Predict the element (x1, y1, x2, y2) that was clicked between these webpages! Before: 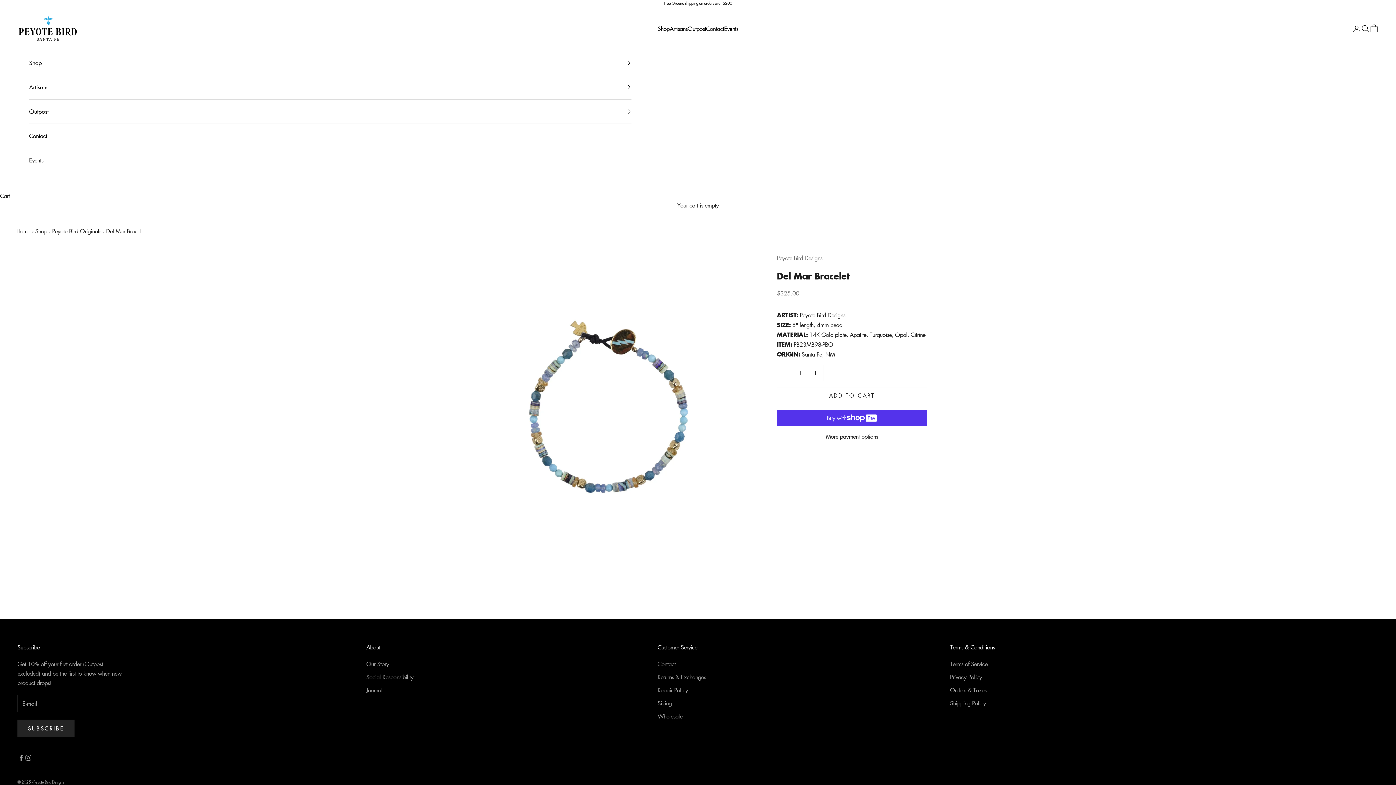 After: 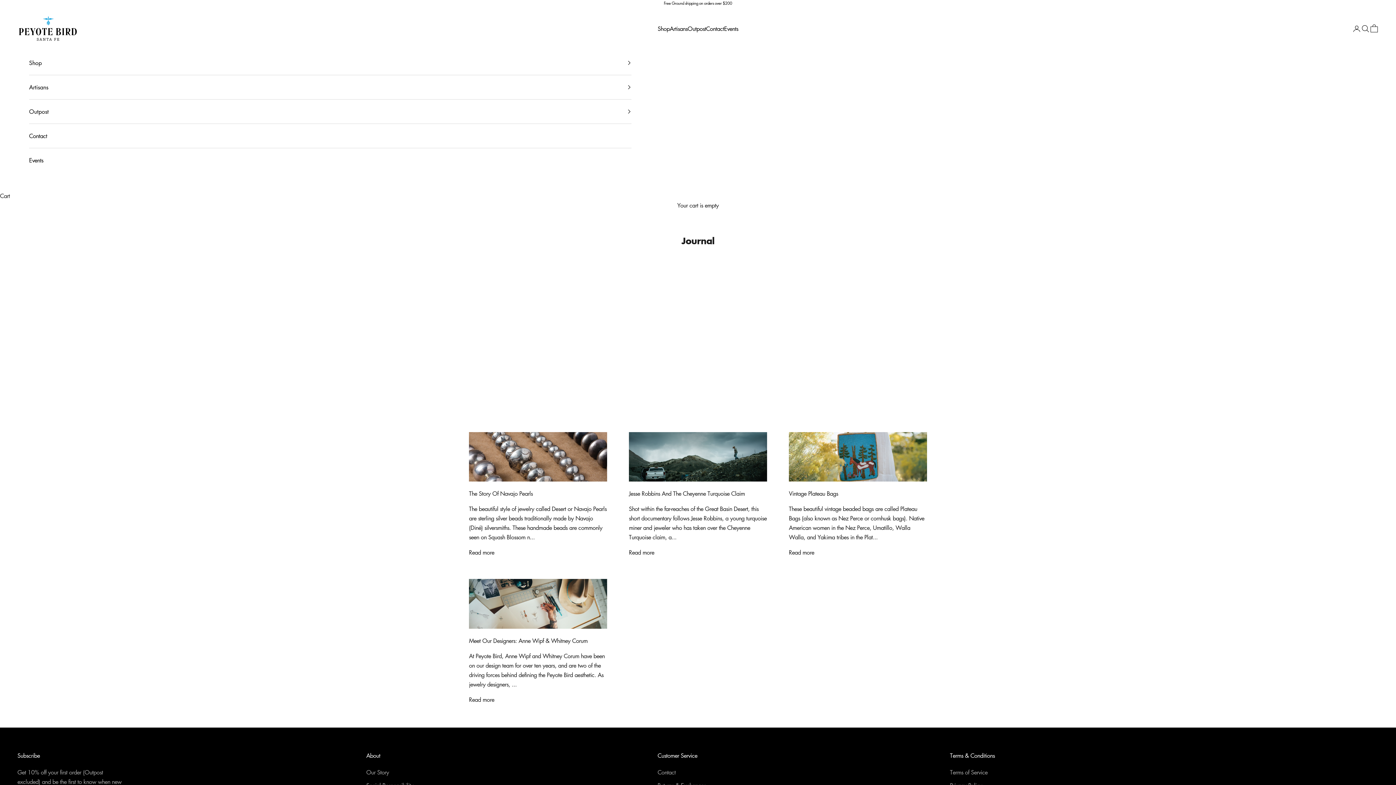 Action: label: Journal bbox: (366, 686, 382, 694)